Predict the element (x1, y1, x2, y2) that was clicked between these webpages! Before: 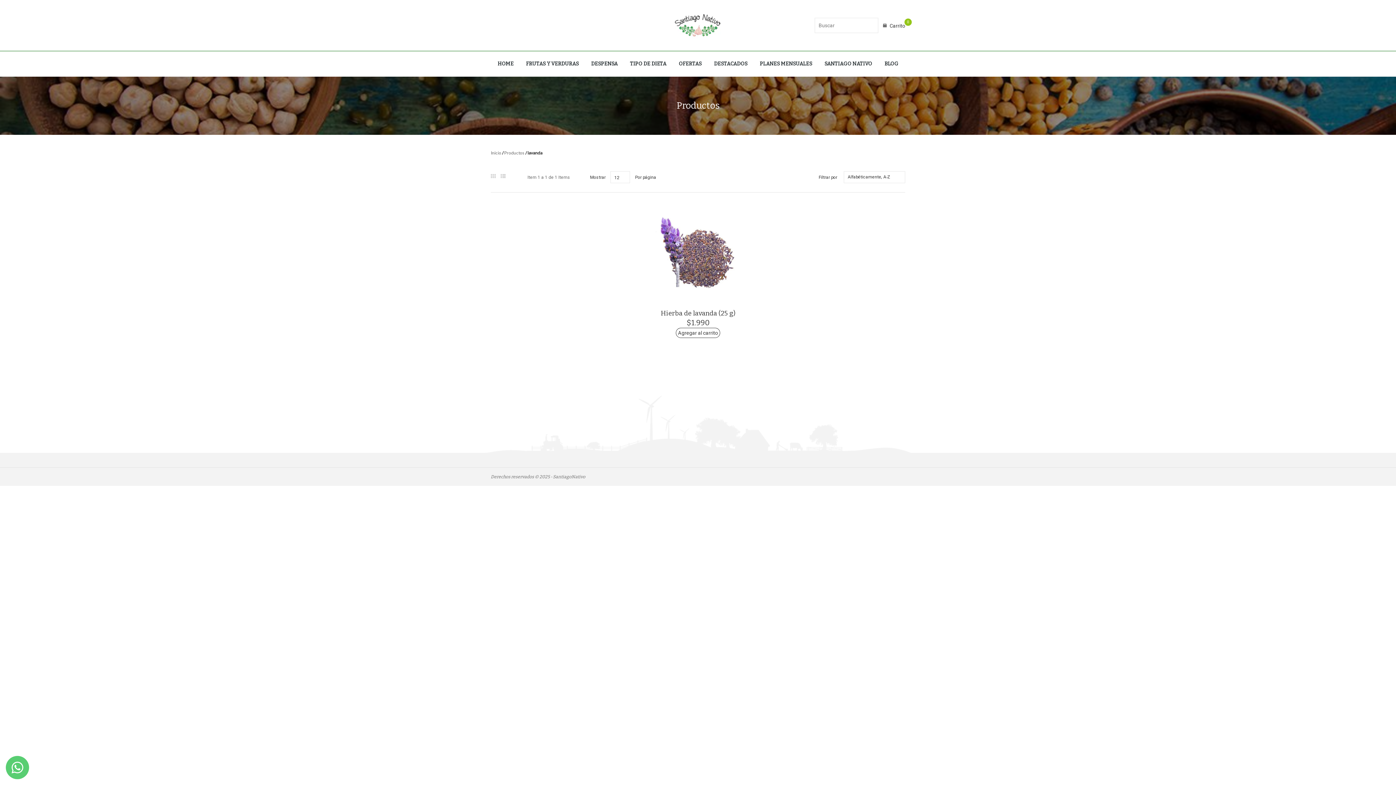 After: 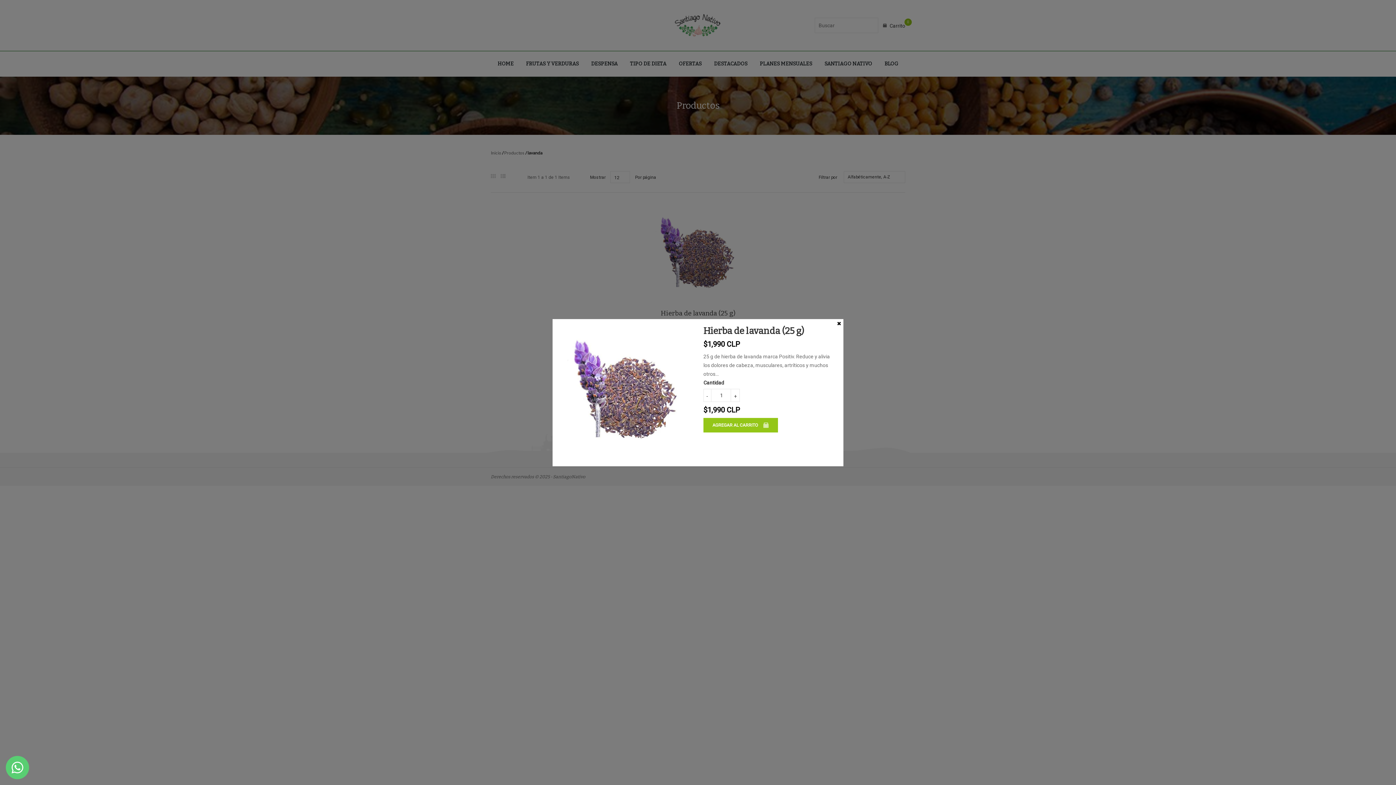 Action: bbox: (676, 327, 720, 338) label: Agregar al carrito